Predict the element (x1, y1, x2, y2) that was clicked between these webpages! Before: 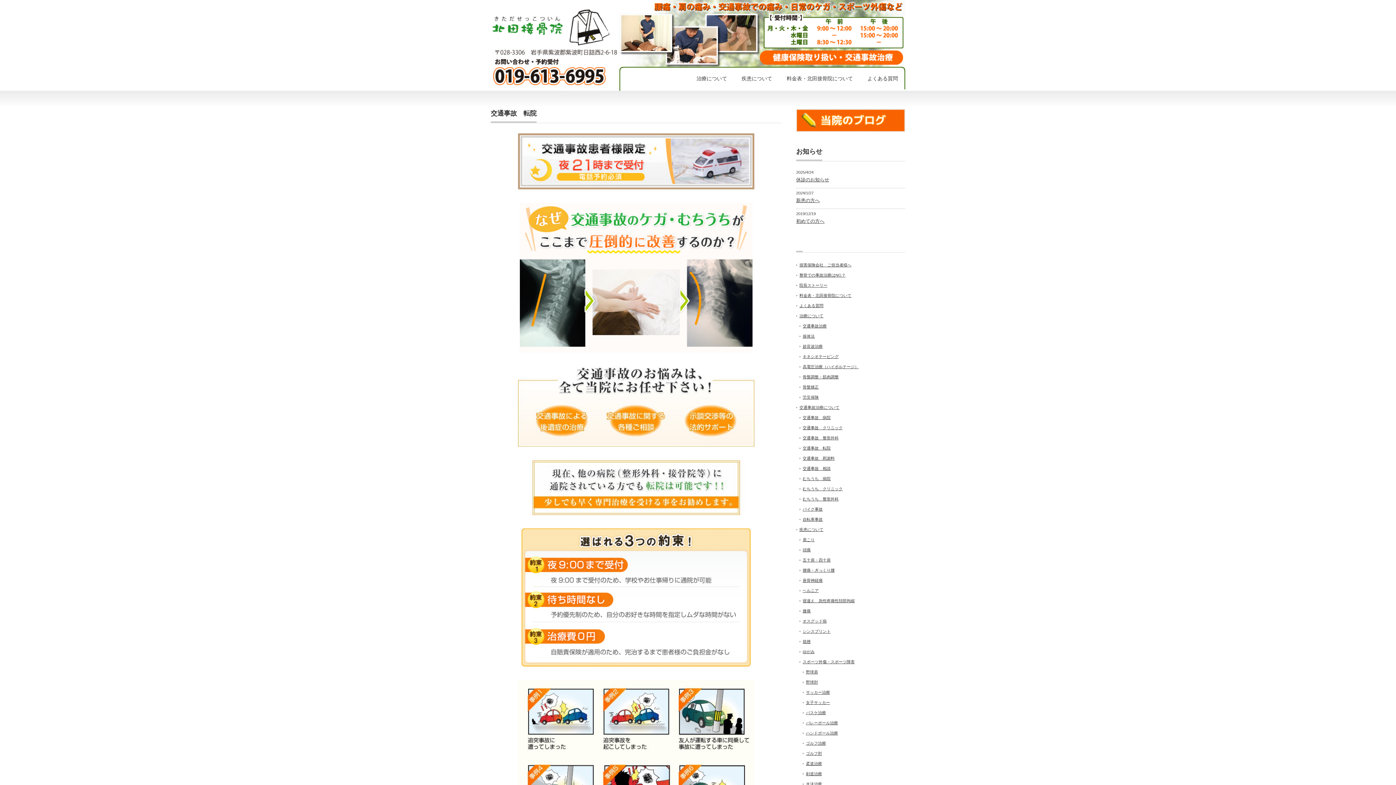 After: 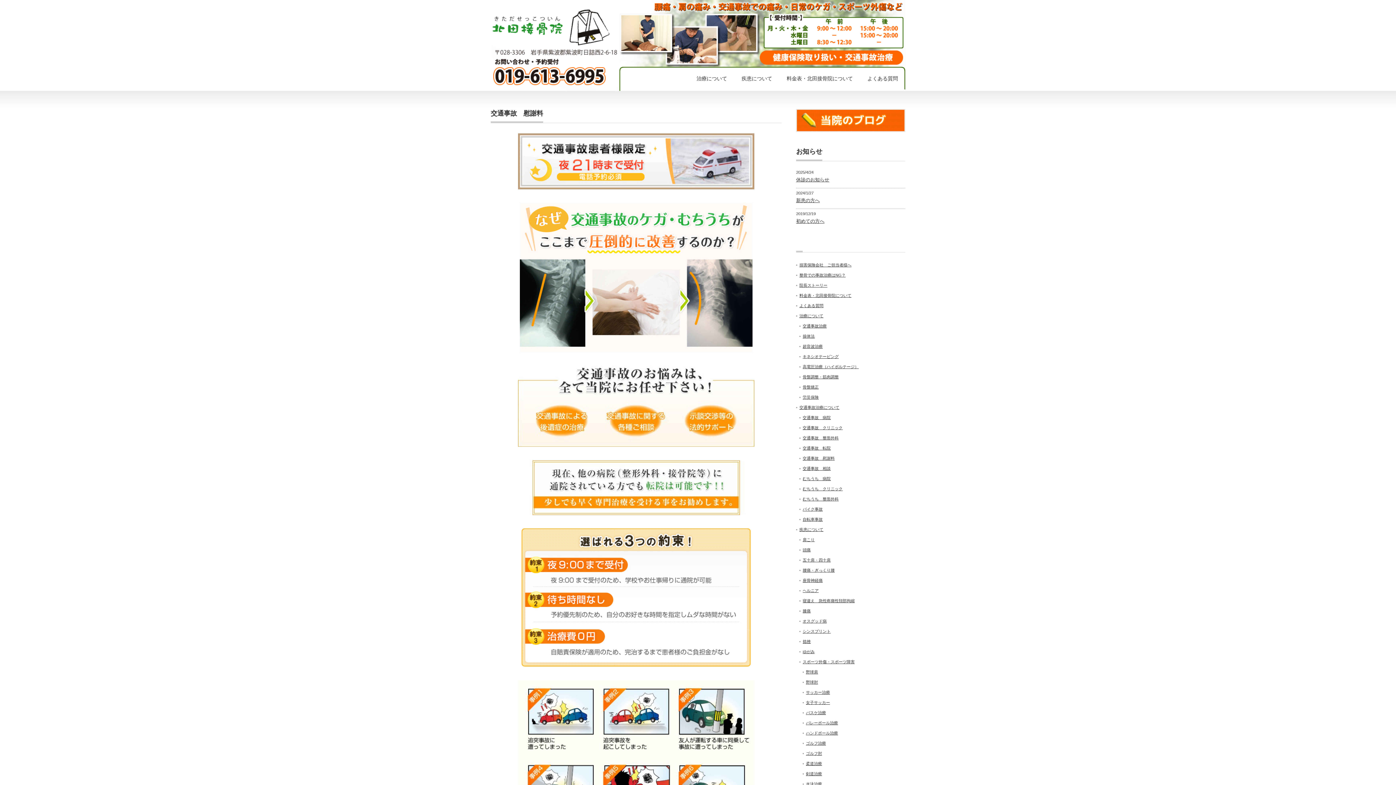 Action: label: 交通事故　慰謝料 bbox: (802, 456, 834, 460)